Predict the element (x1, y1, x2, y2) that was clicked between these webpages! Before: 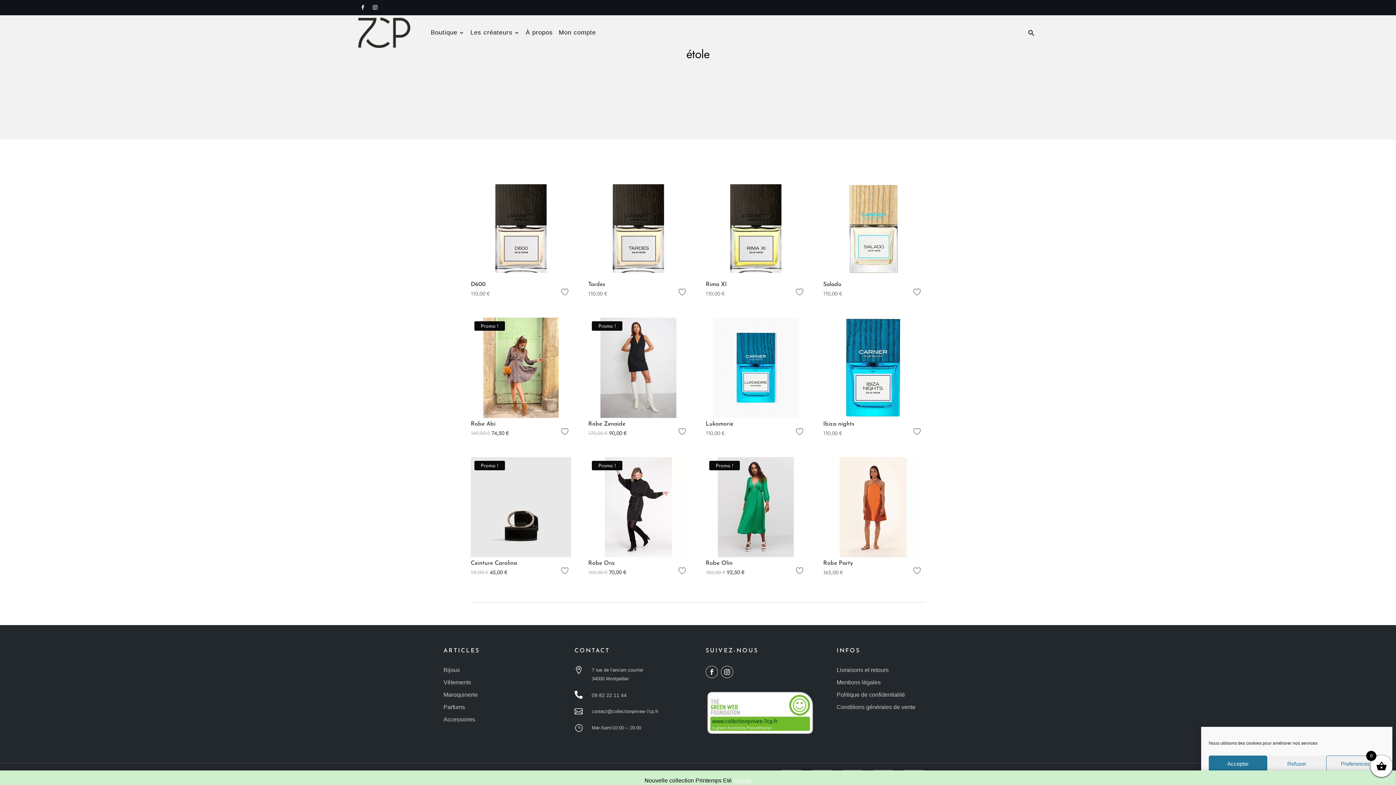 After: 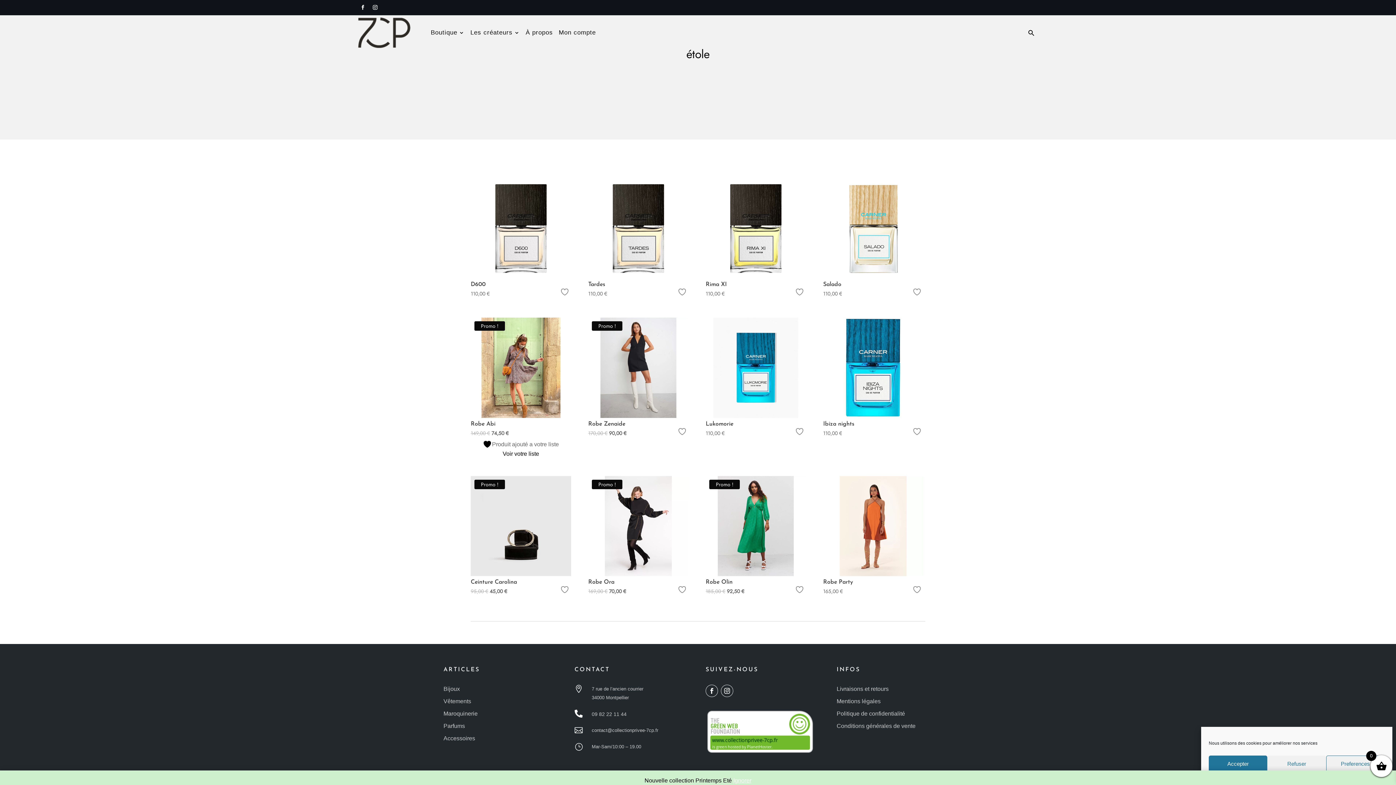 Action: bbox: (560, 426, 571, 436)